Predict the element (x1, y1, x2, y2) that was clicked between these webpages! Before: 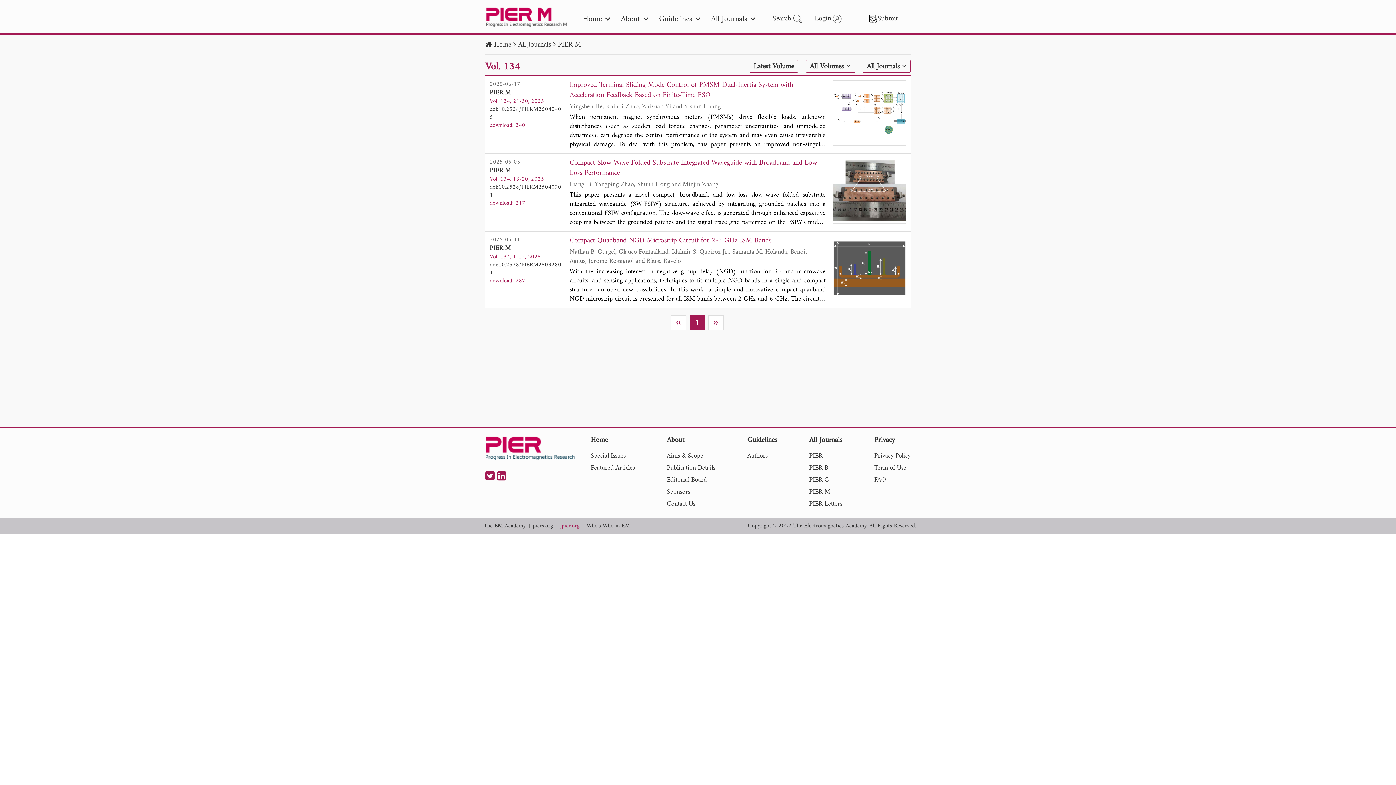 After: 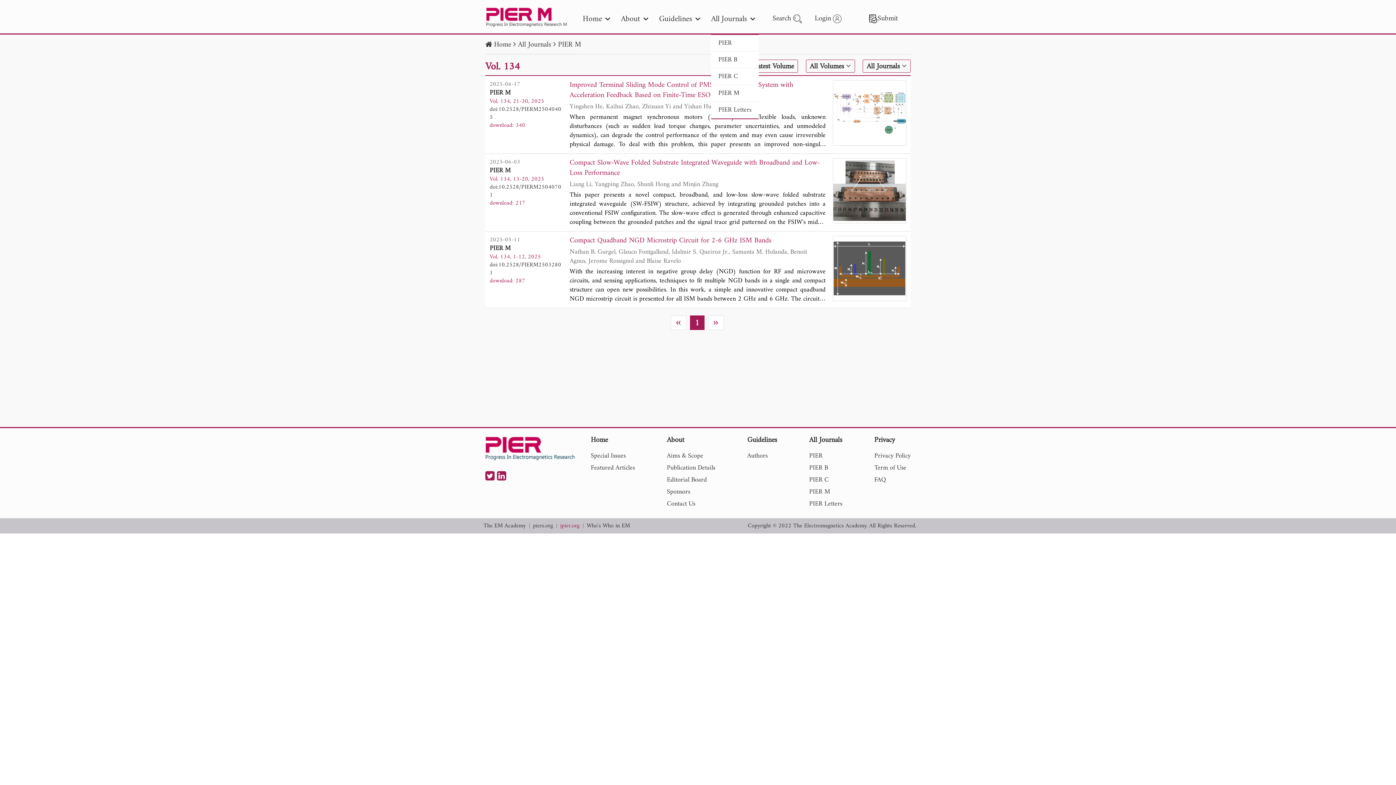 Action: bbox: (711, 4, 755, 33) label: All Journals